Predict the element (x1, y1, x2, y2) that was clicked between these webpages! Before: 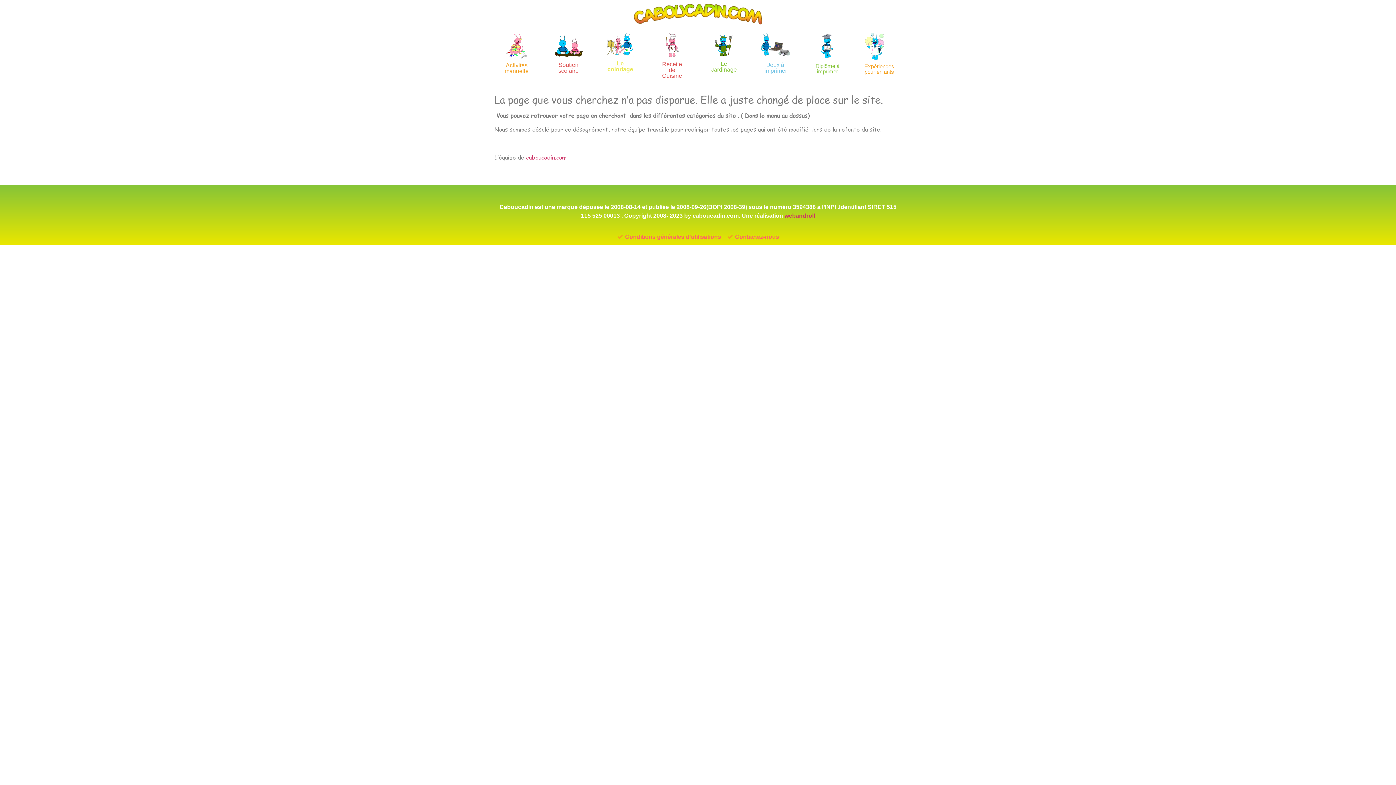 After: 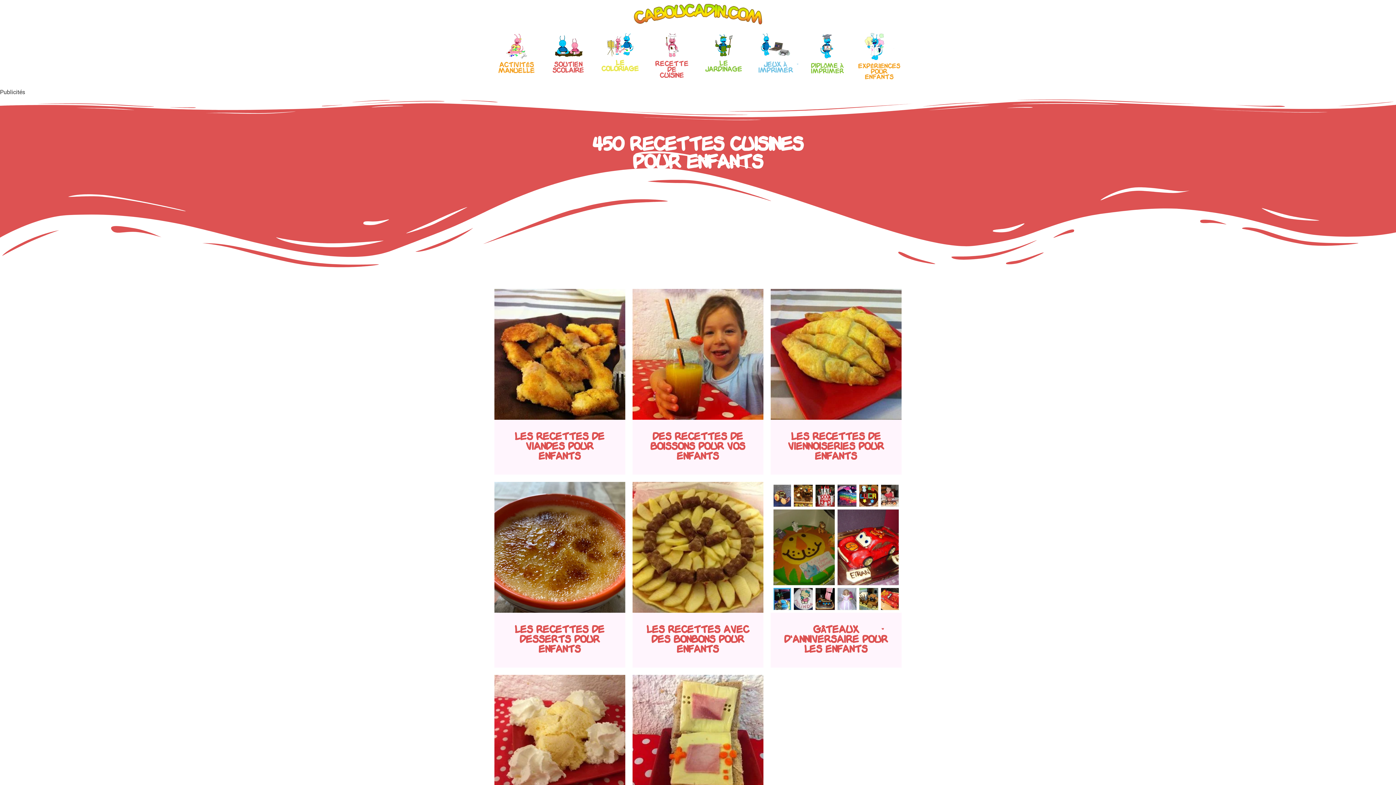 Action: bbox: (650, 57, 694, 83) label: Recette
de Cuisine